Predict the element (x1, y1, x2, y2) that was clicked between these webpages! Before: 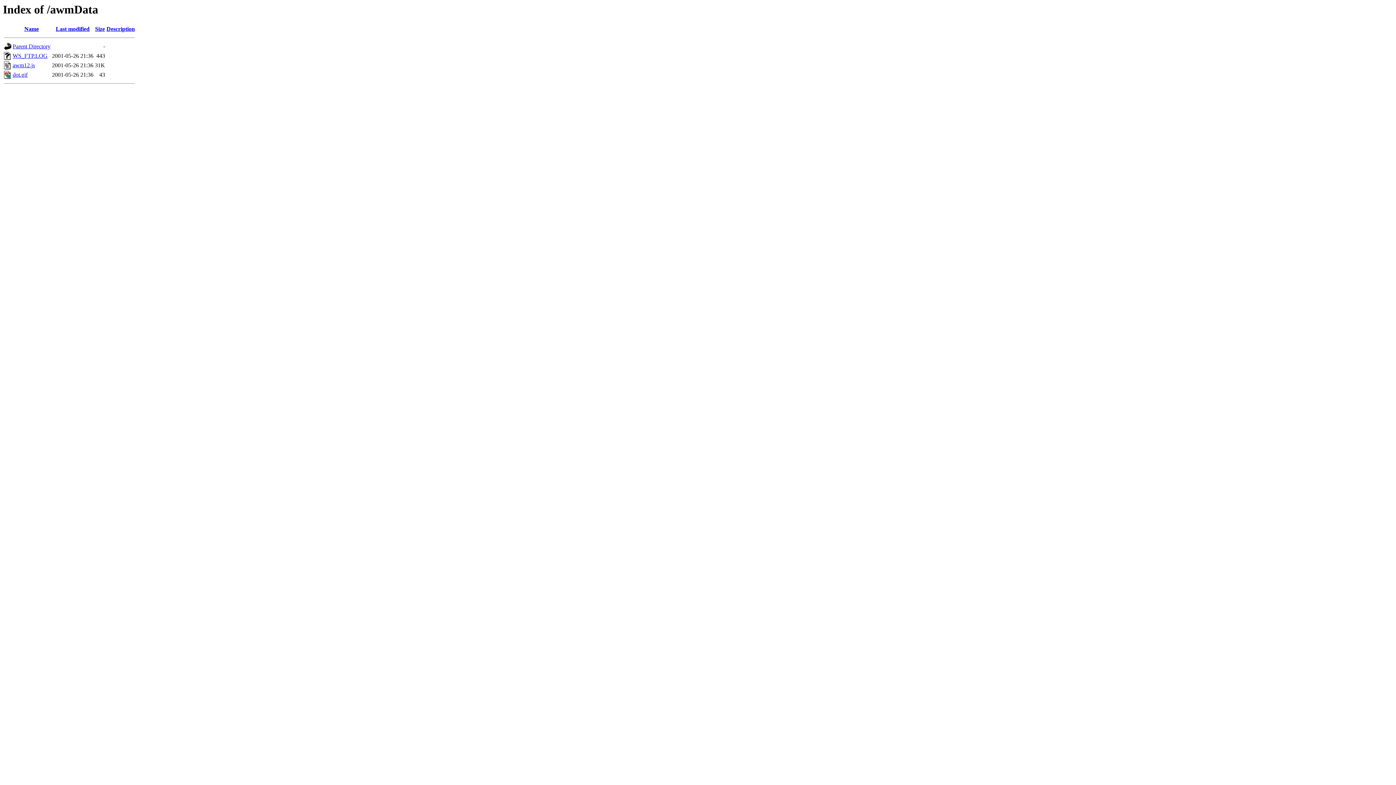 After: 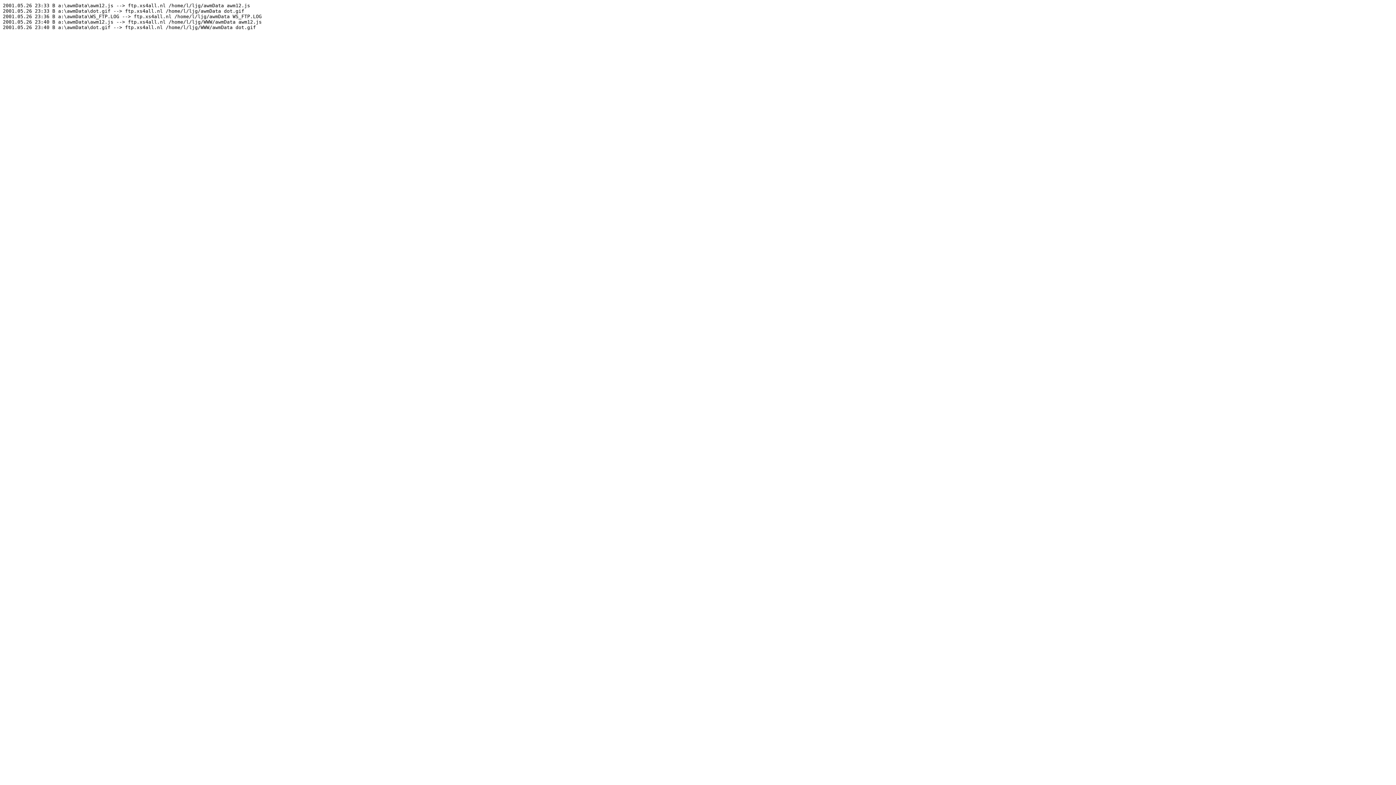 Action: bbox: (12, 52, 47, 59) label: WS_FTP.LOG